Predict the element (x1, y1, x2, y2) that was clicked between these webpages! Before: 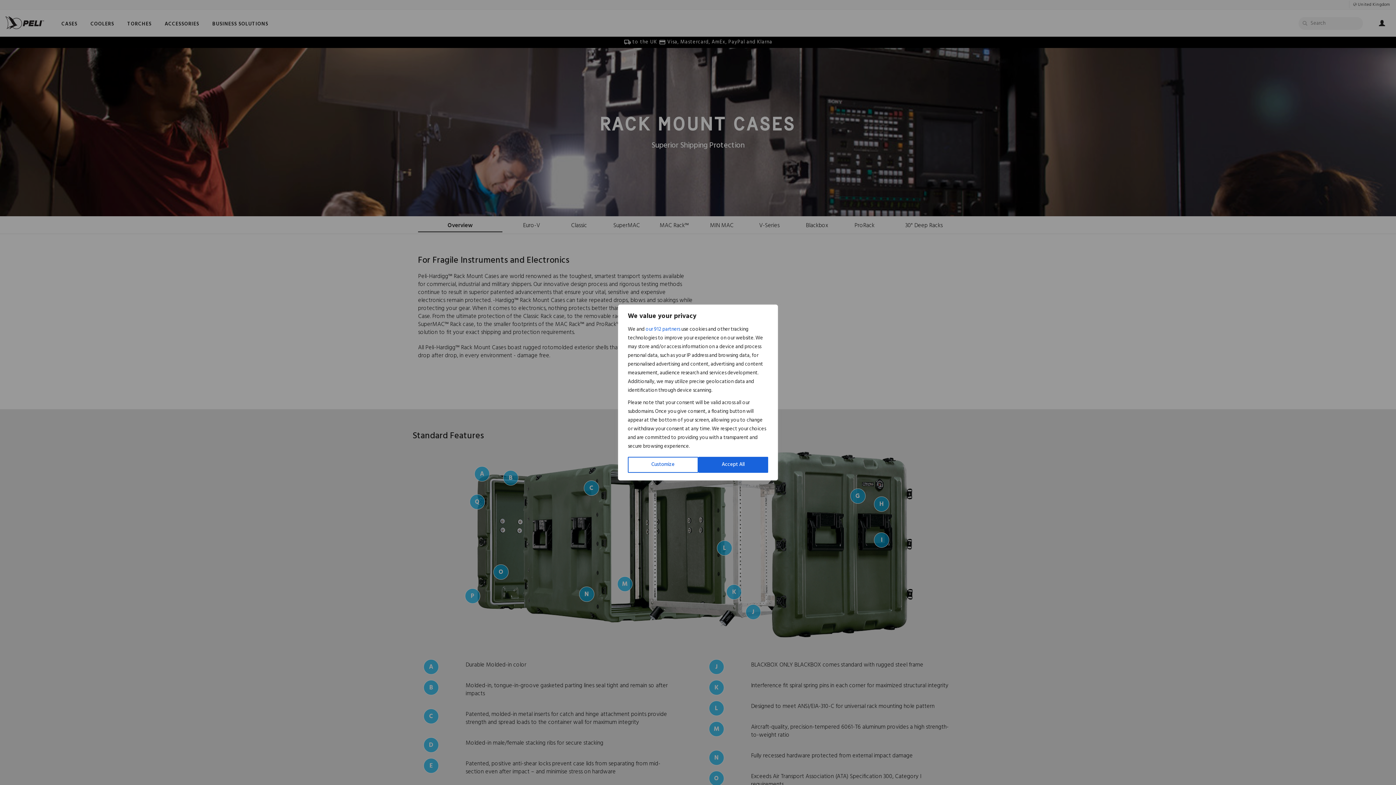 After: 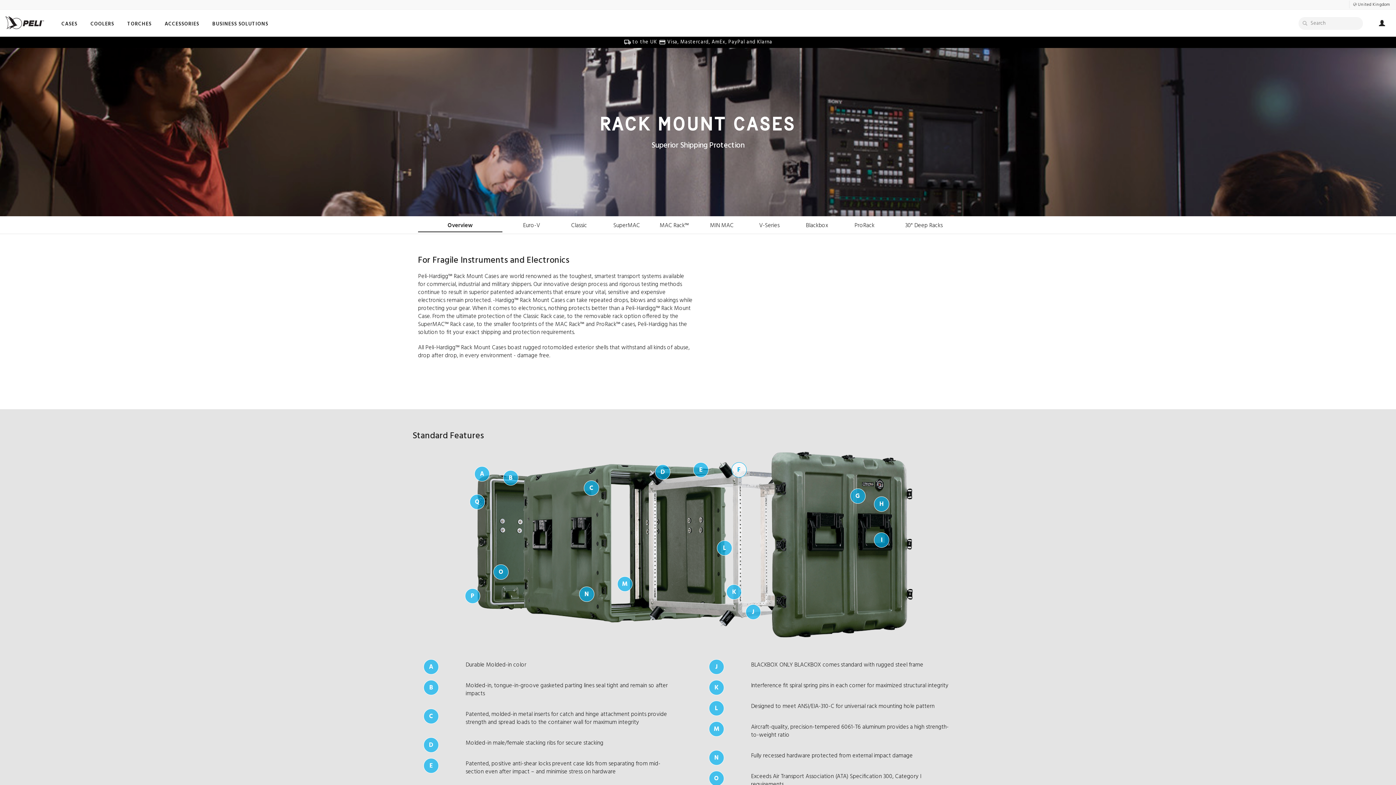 Action: label: Accept All bbox: (698, 457, 768, 473)